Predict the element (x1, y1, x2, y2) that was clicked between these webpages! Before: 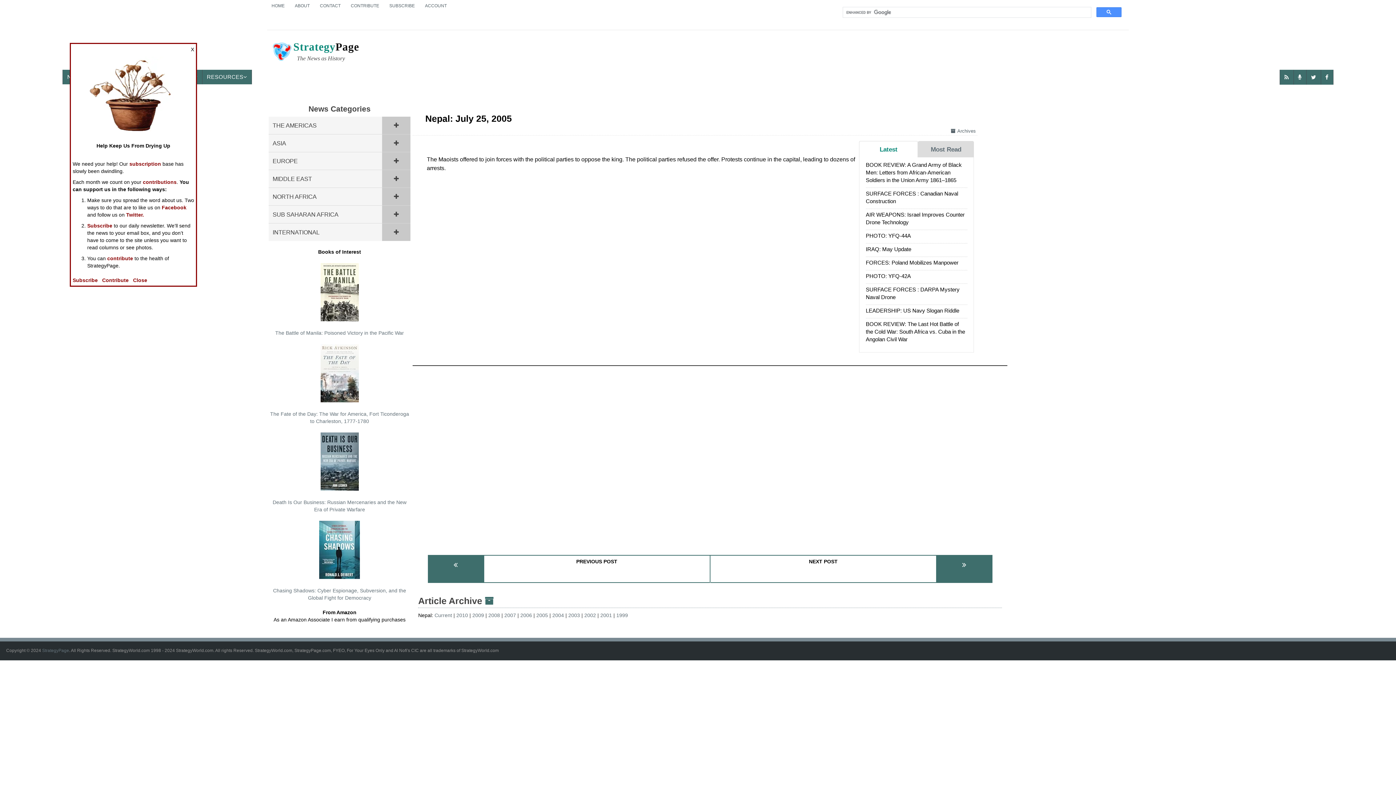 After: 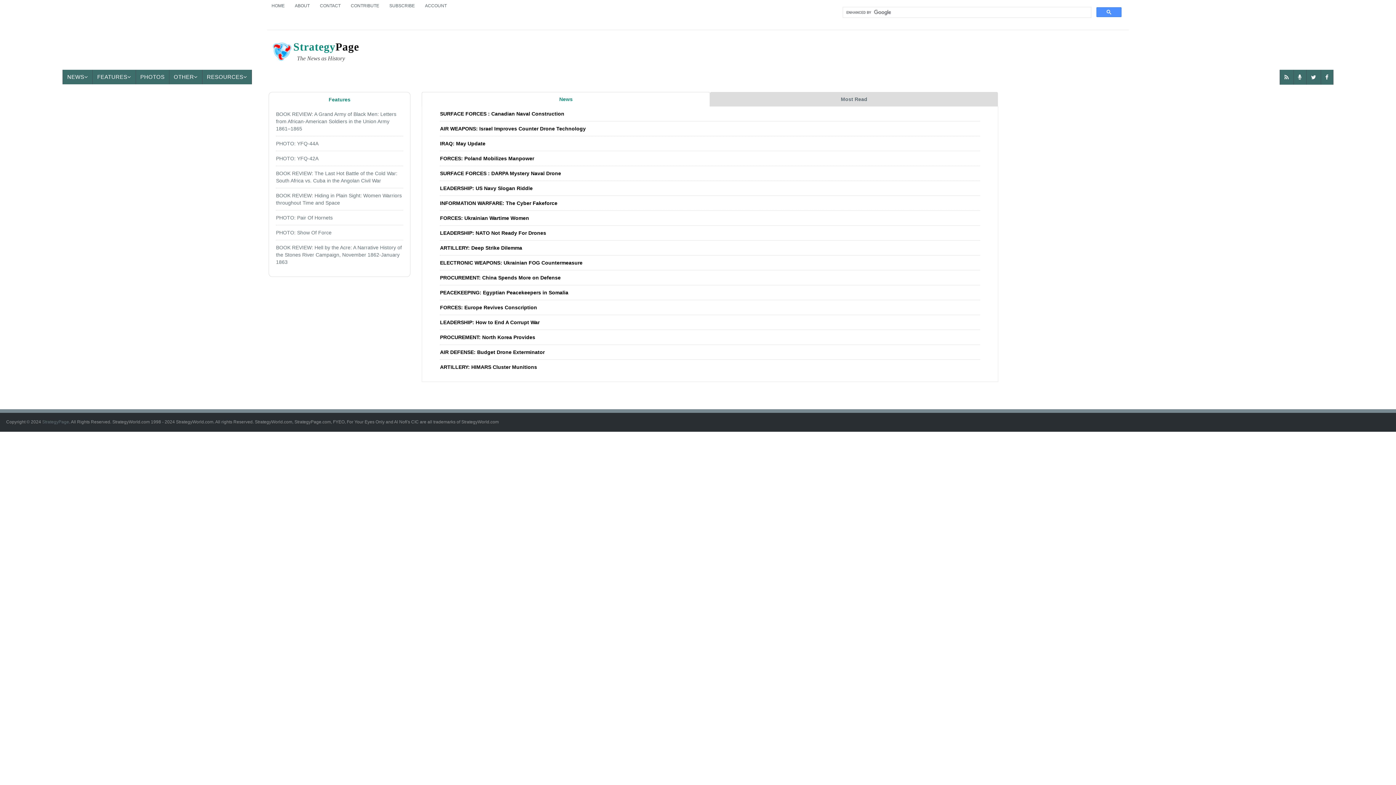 Action: label: StrategyPage bbox: (42, 648, 69, 653)